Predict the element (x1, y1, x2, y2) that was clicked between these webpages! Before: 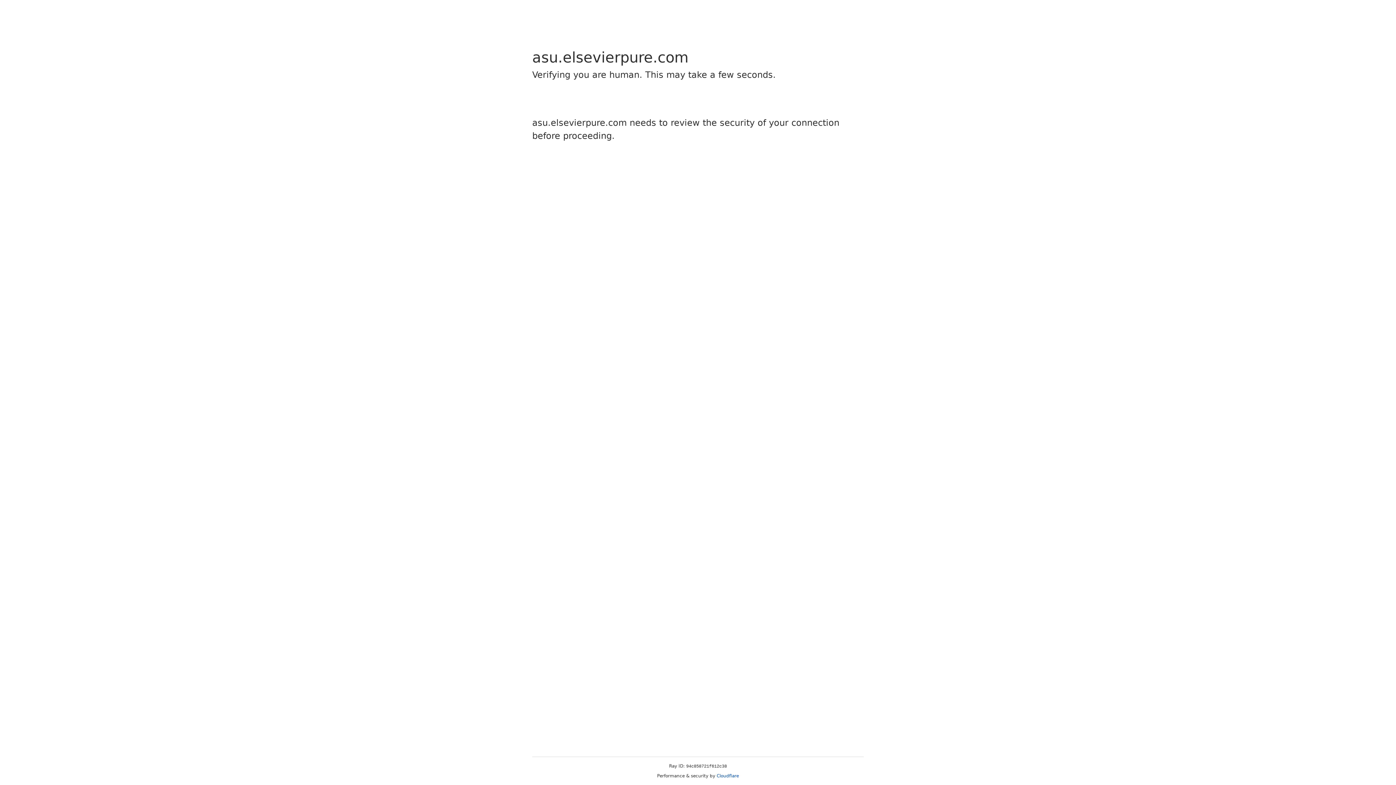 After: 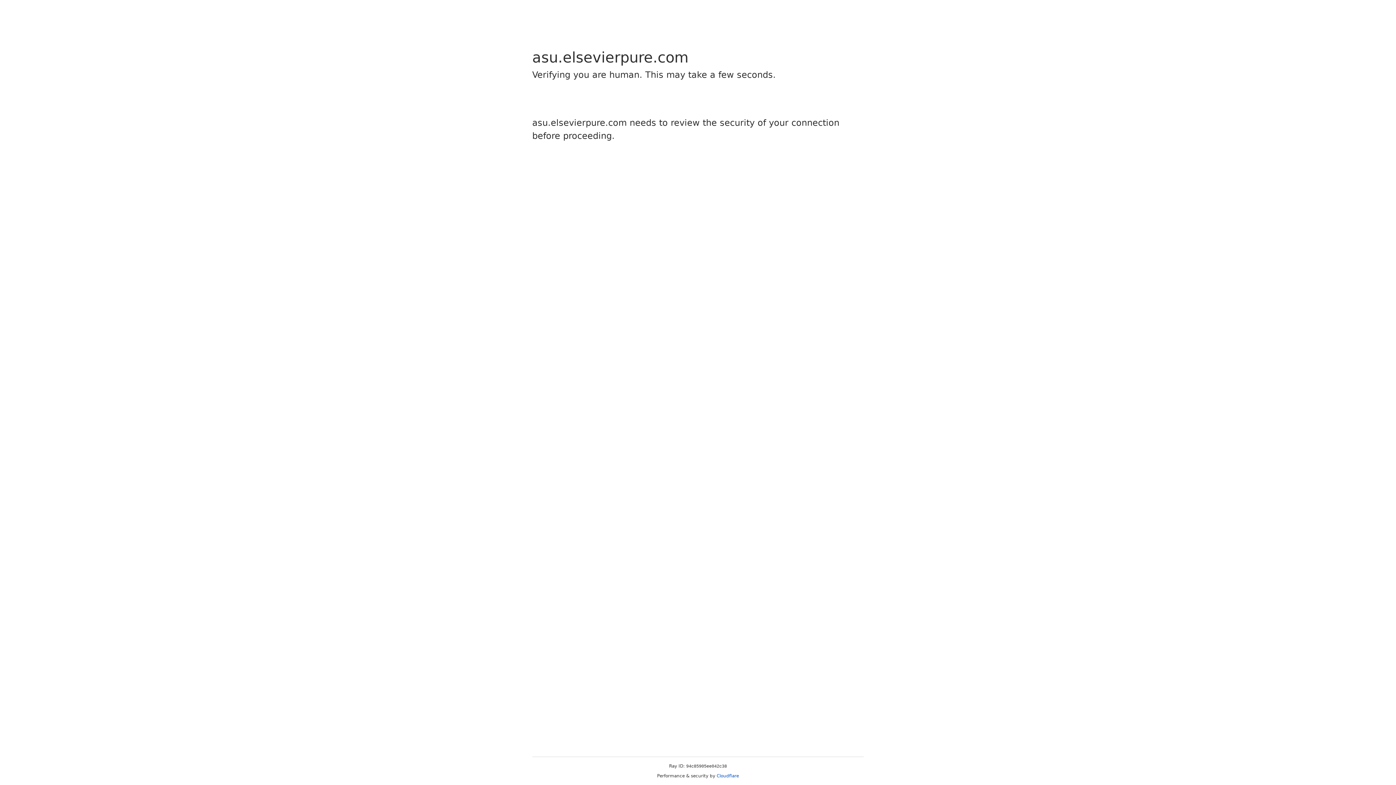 Action: label: Cloudflare bbox: (716, 773, 739, 778)